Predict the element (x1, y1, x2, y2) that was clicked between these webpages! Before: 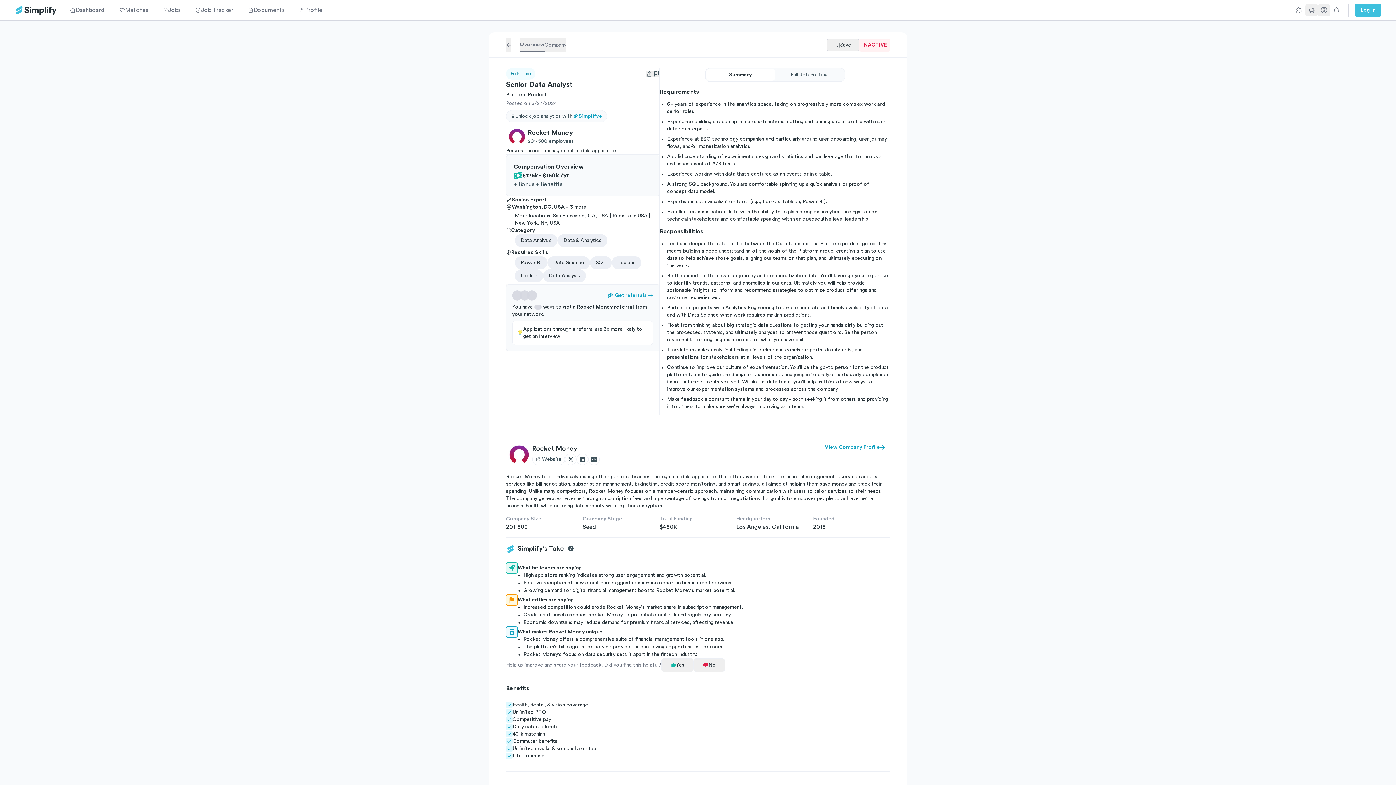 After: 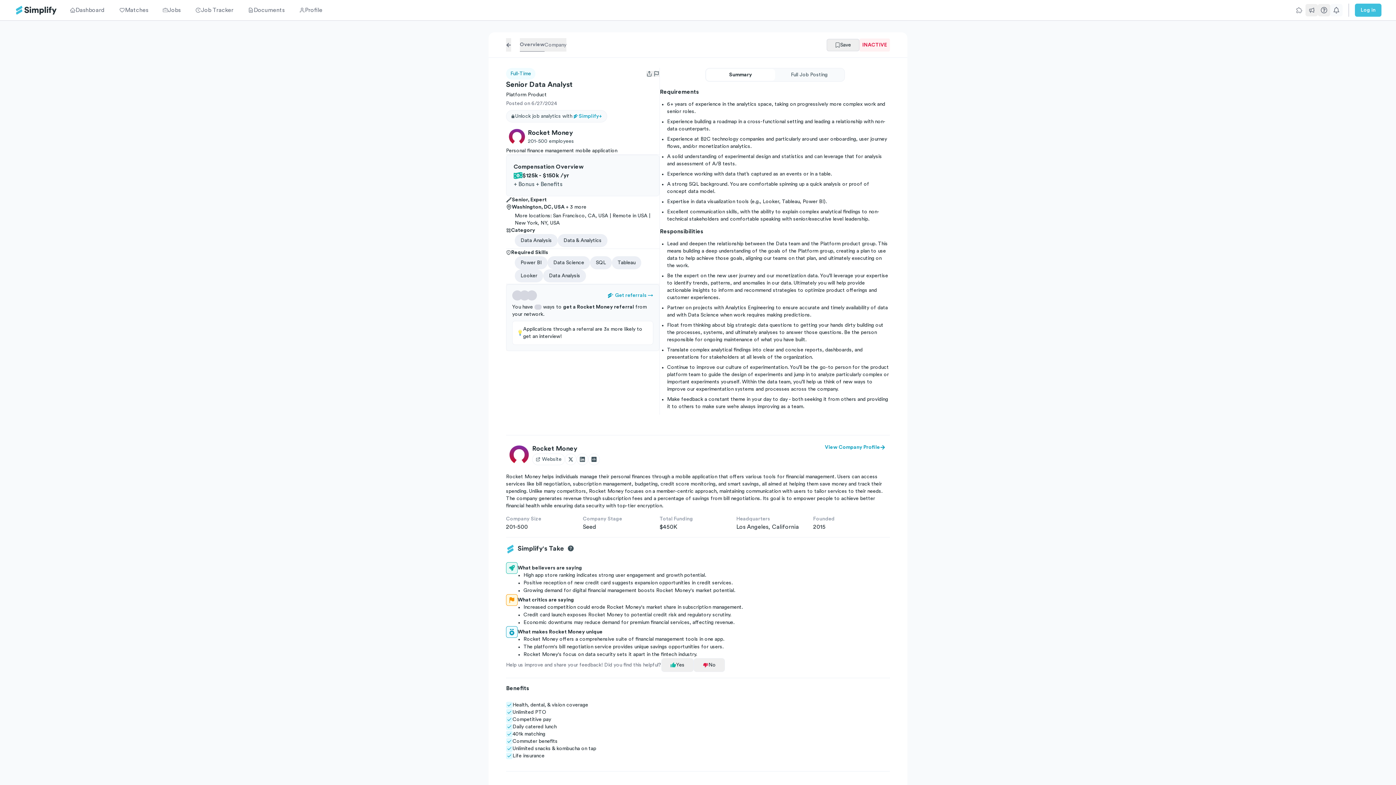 Action: bbox: (1330, 4, 1342, 16)